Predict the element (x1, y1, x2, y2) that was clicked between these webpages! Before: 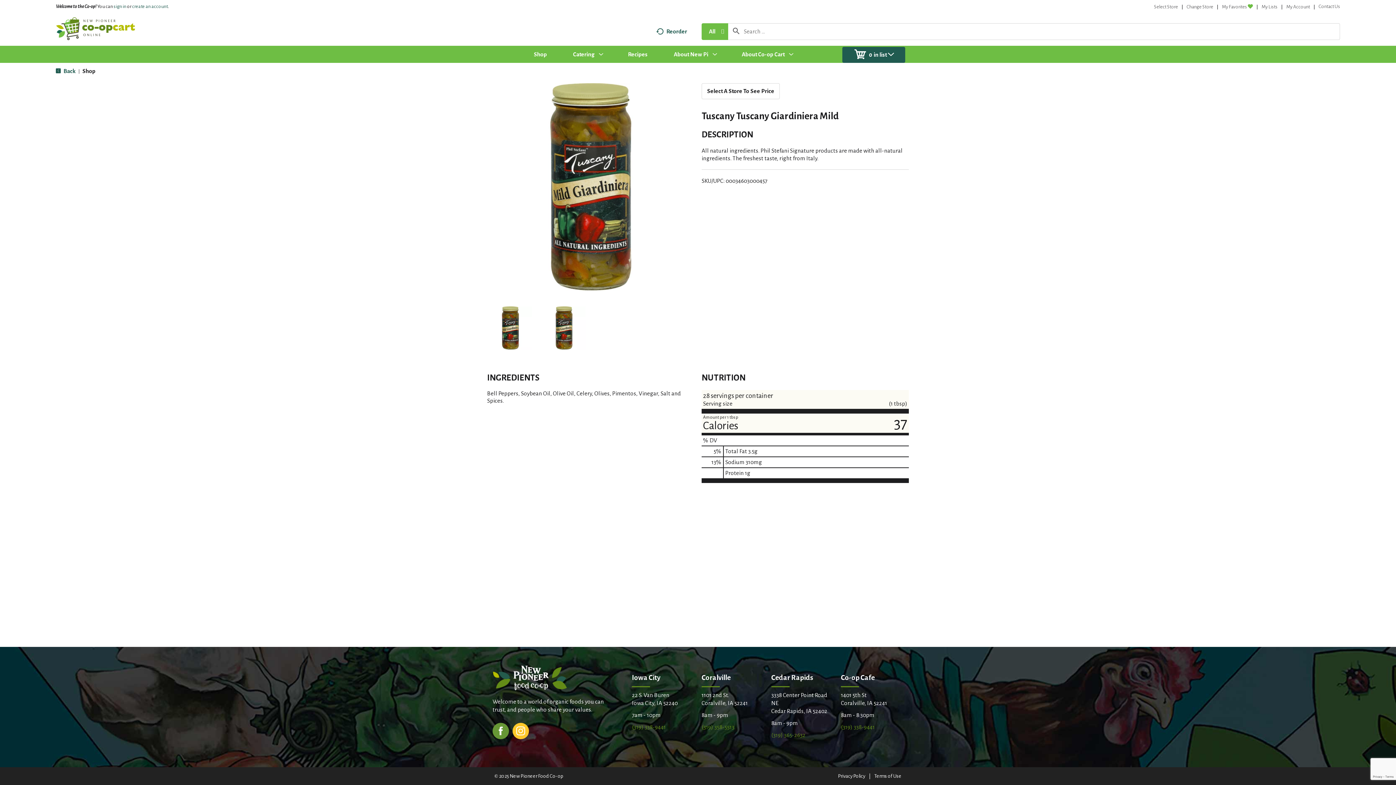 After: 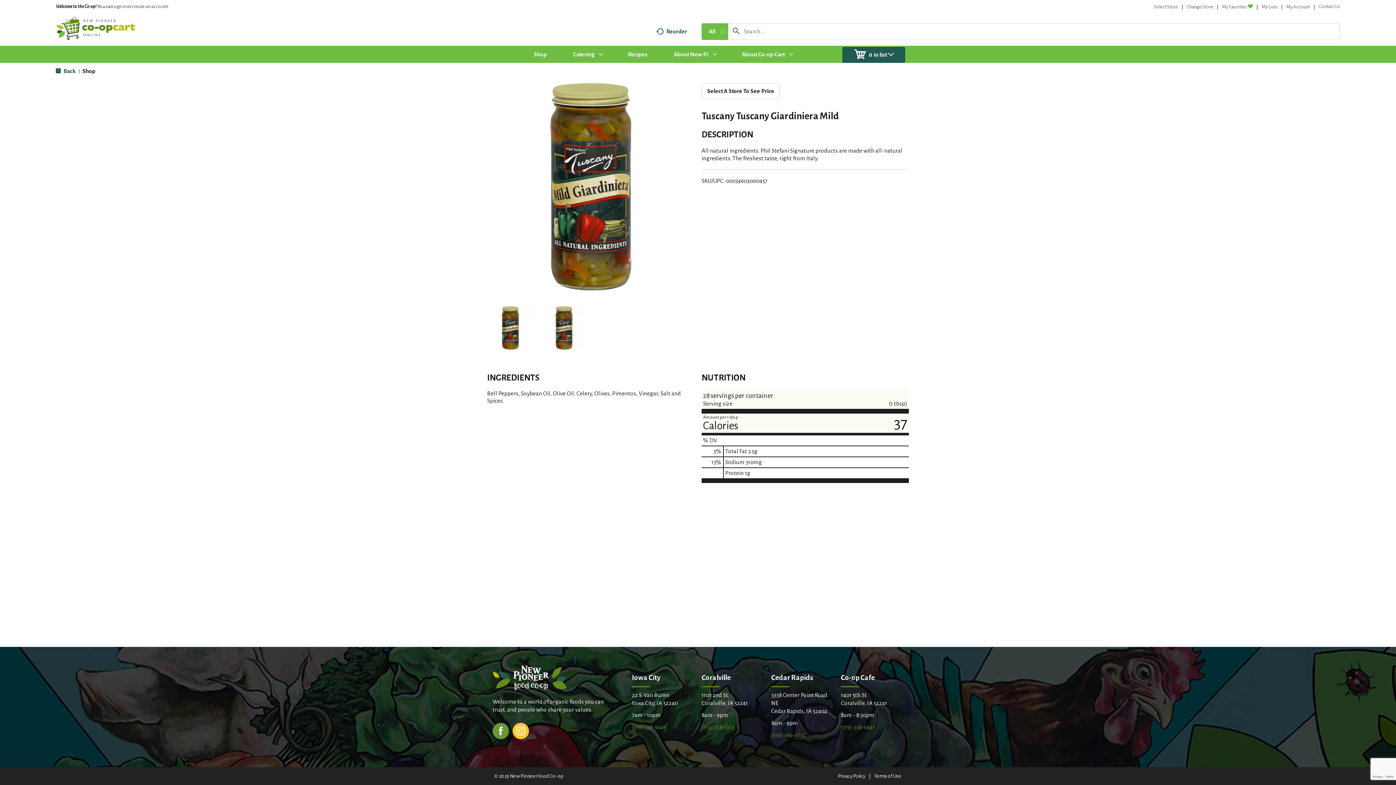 Action: bbox: (701, 724, 734, 730) label: (319) 358-5513